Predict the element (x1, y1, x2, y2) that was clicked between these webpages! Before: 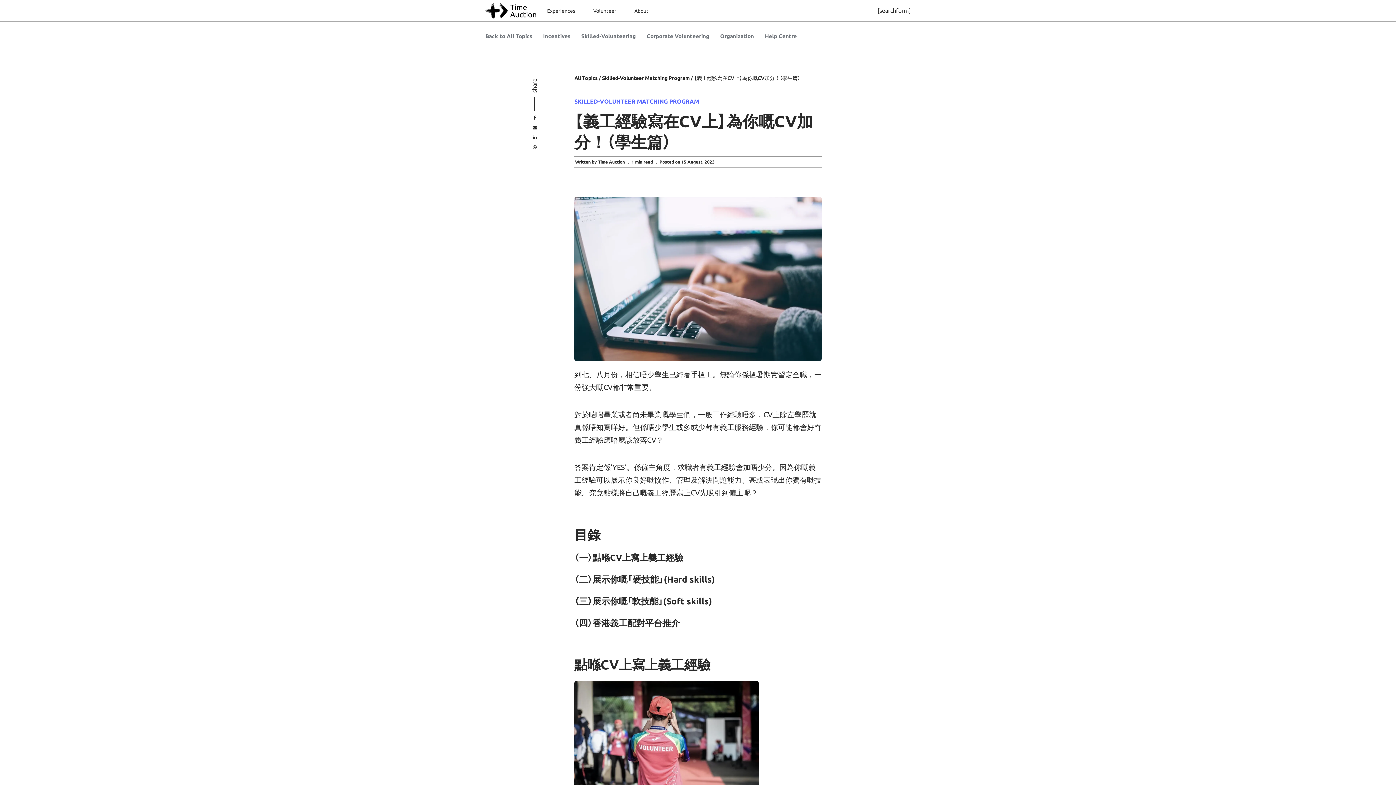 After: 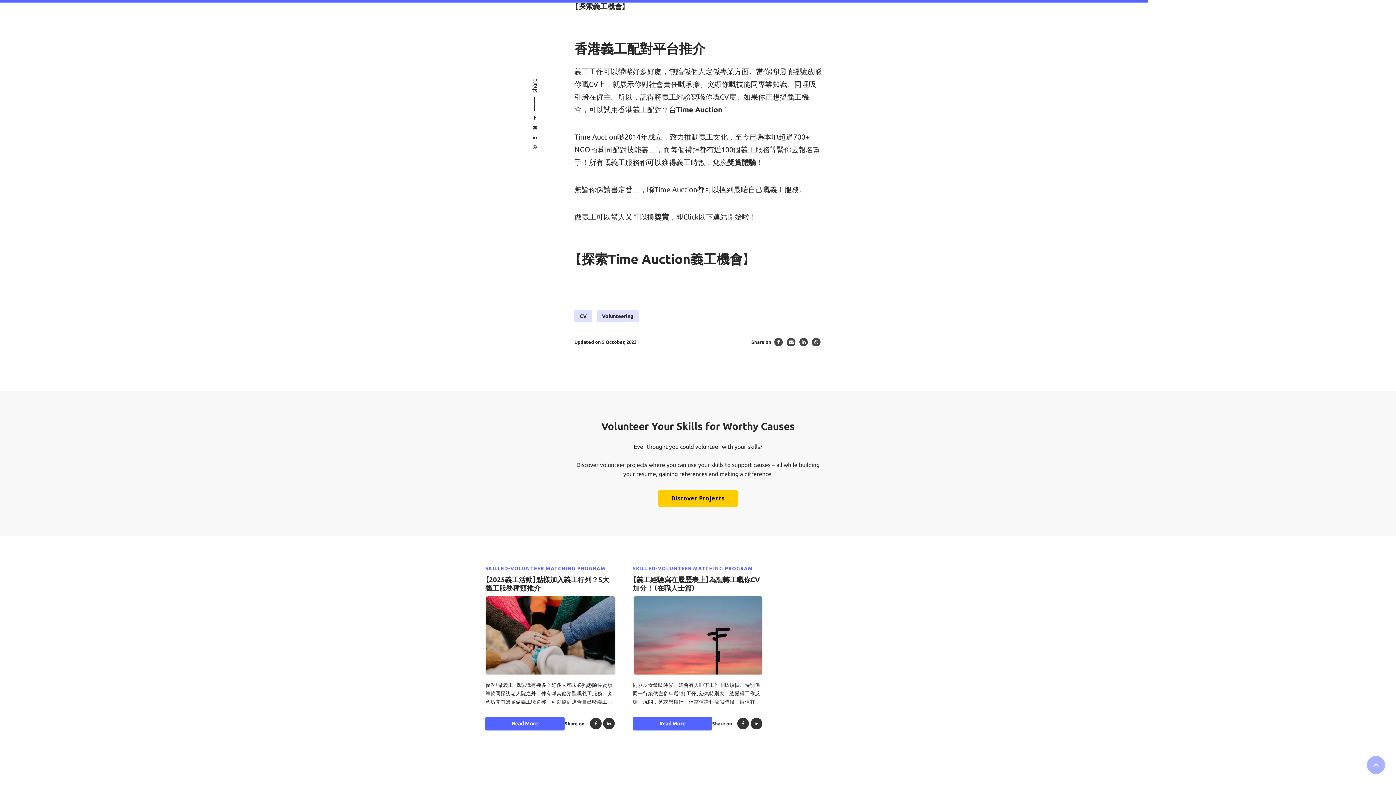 Action: bbox: (574, 618, 680, 628) label: （四）香港義工配對平台推介